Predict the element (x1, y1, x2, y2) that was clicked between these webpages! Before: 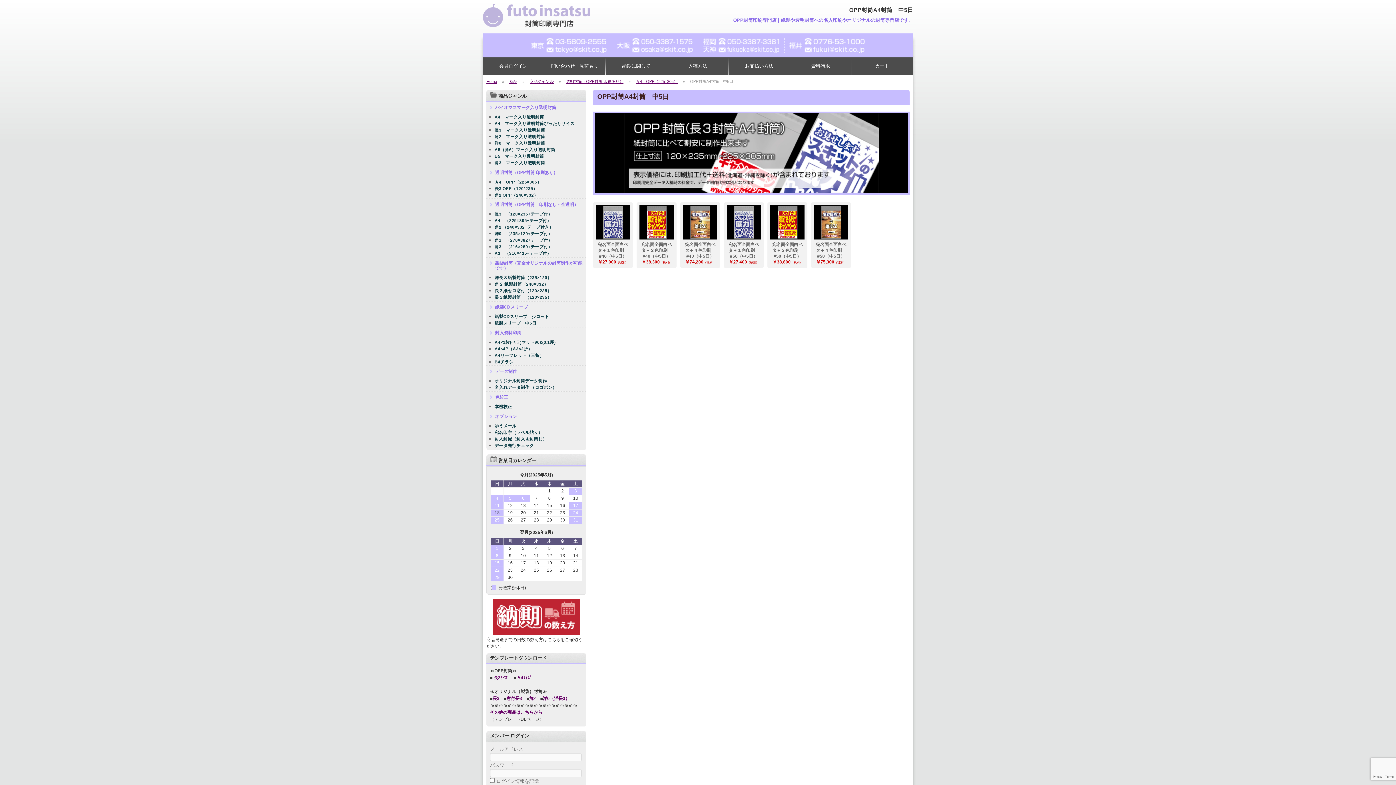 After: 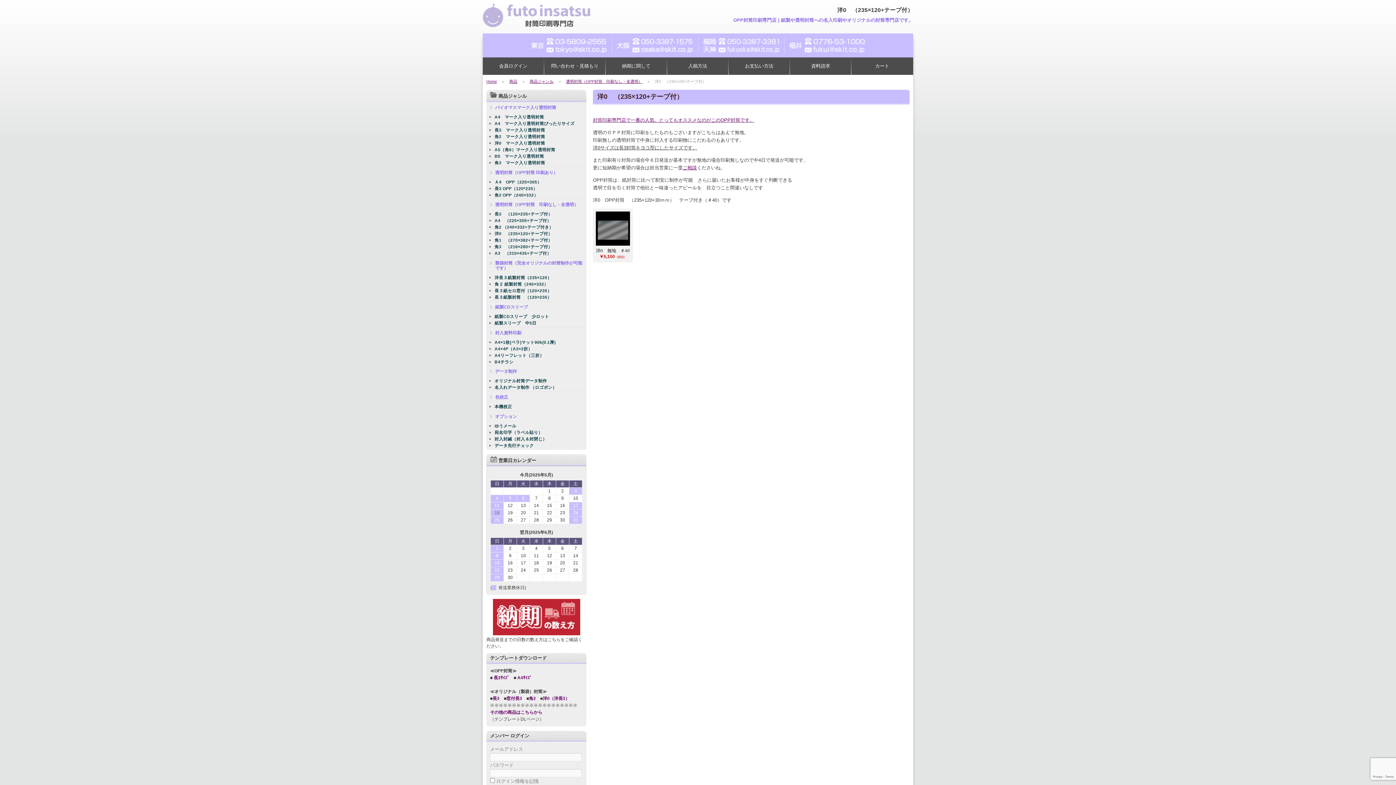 Action: label: 洋0　（235×120+テープ付） bbox: (494, 231, 586, 236)